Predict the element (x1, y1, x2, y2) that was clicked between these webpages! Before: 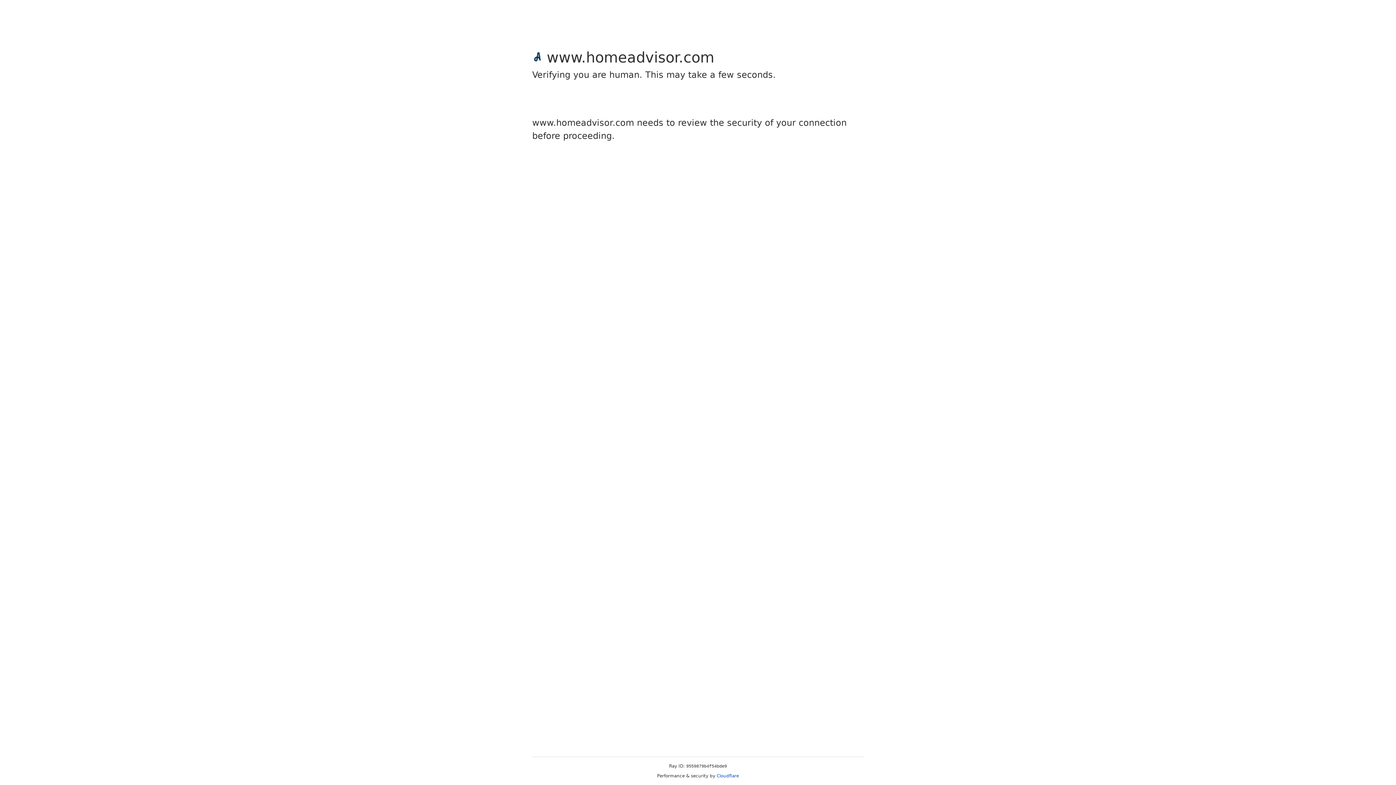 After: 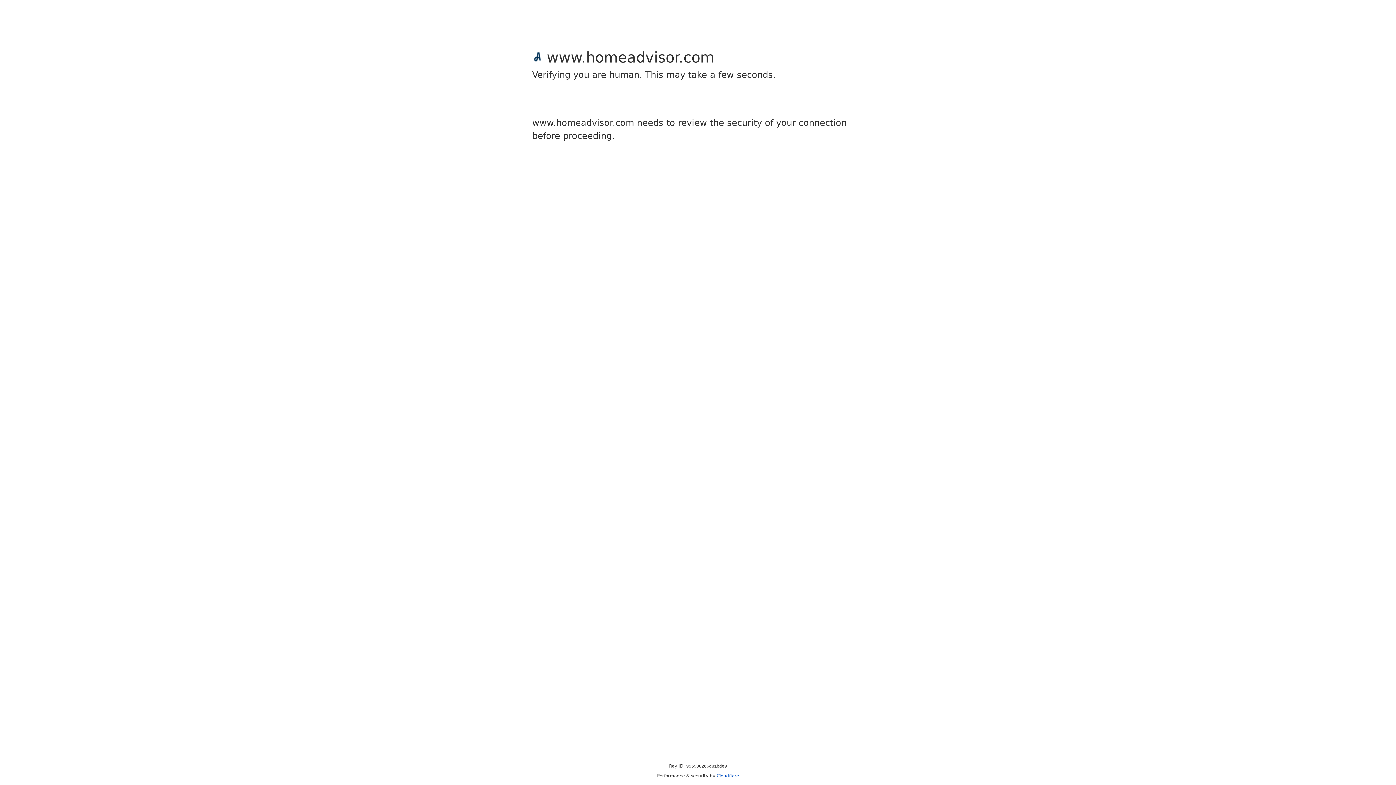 Action: label: Cloudflare bbox: (716, 773, 739, 778)